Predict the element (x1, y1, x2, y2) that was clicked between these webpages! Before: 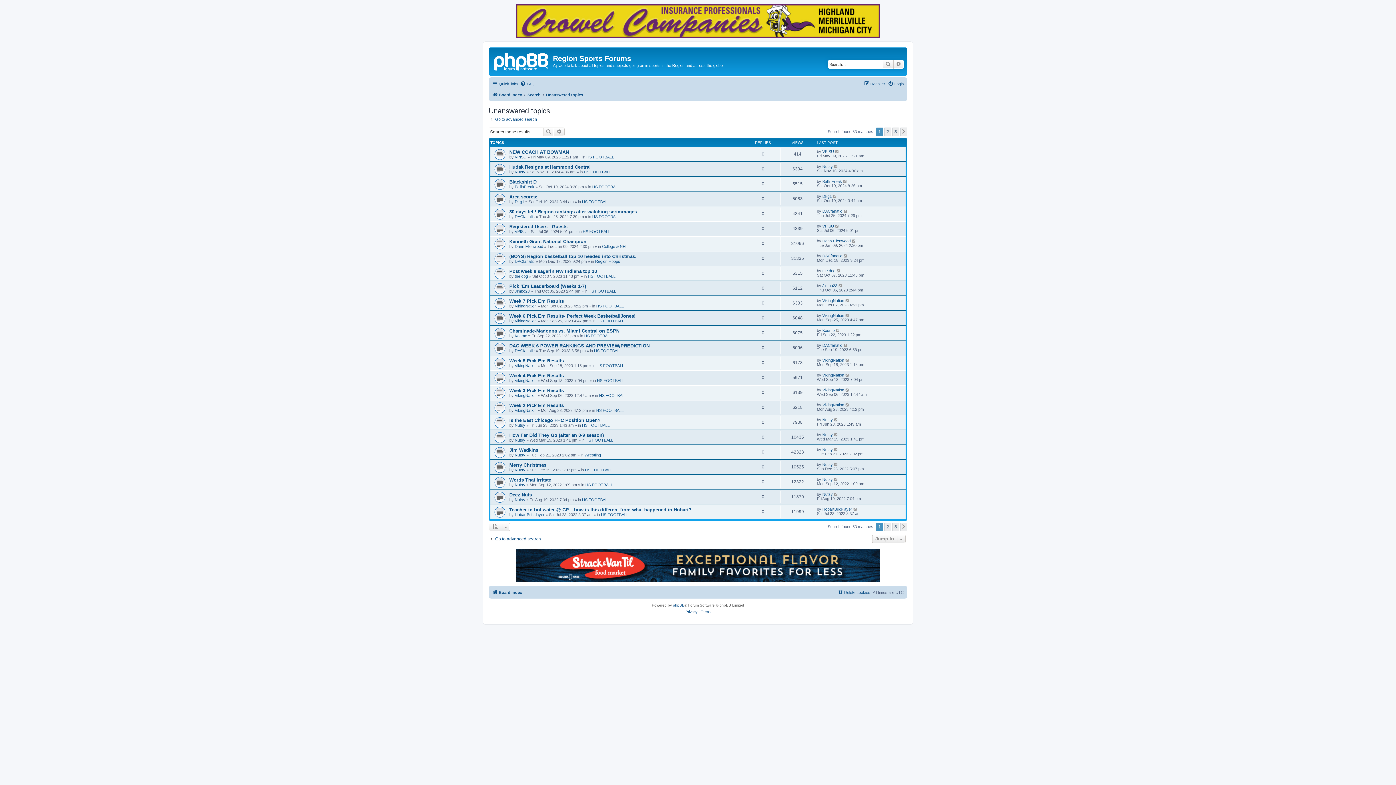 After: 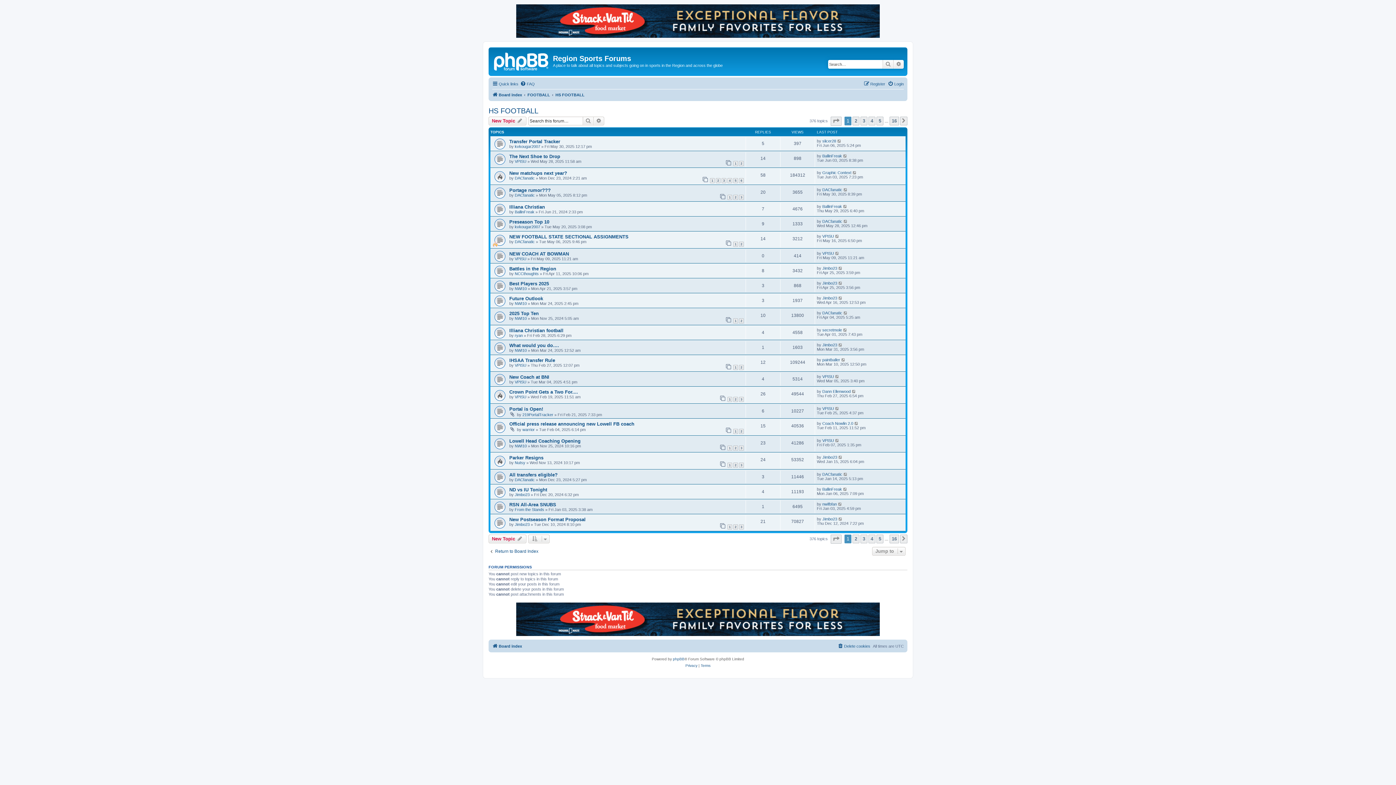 Action: bbox: (584, 169, 611, 174) label: HS FOOTBALL